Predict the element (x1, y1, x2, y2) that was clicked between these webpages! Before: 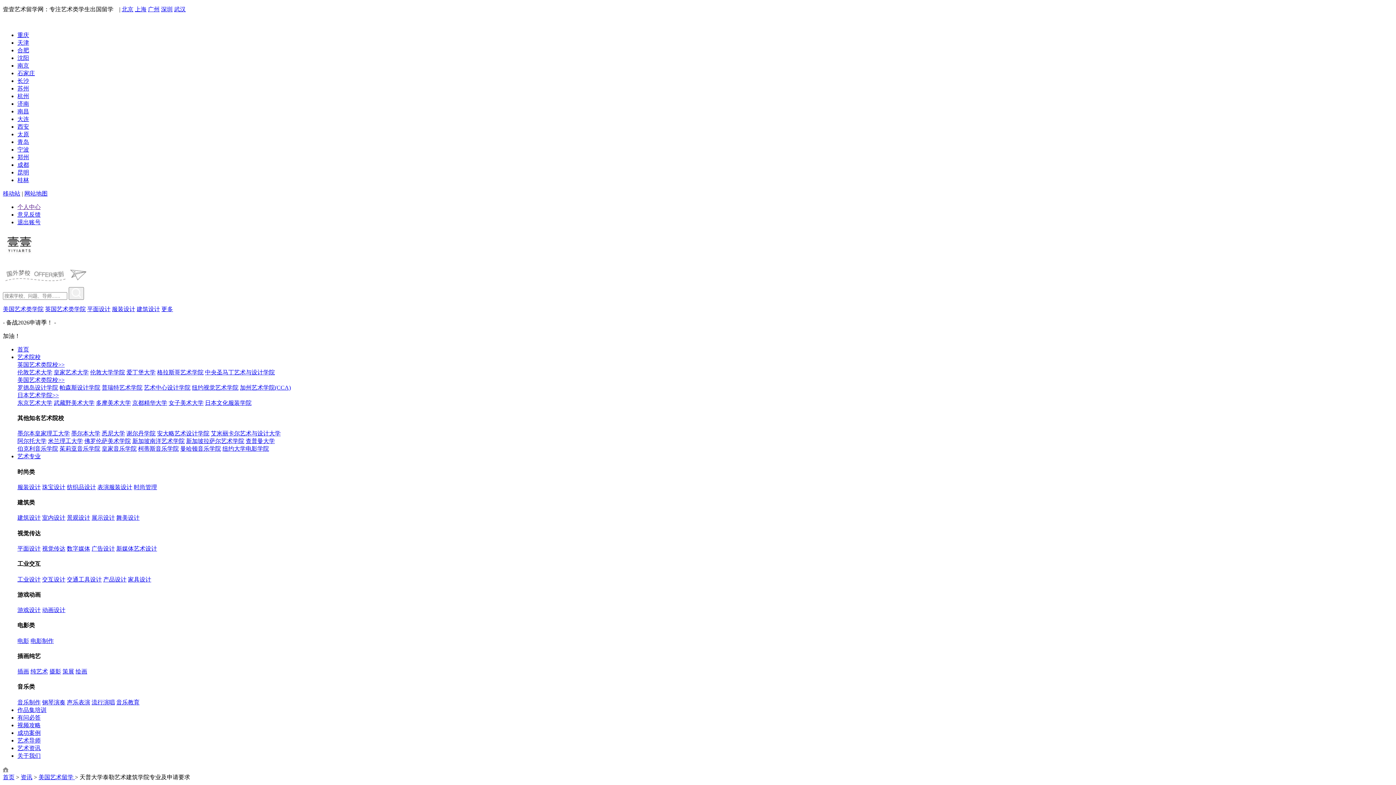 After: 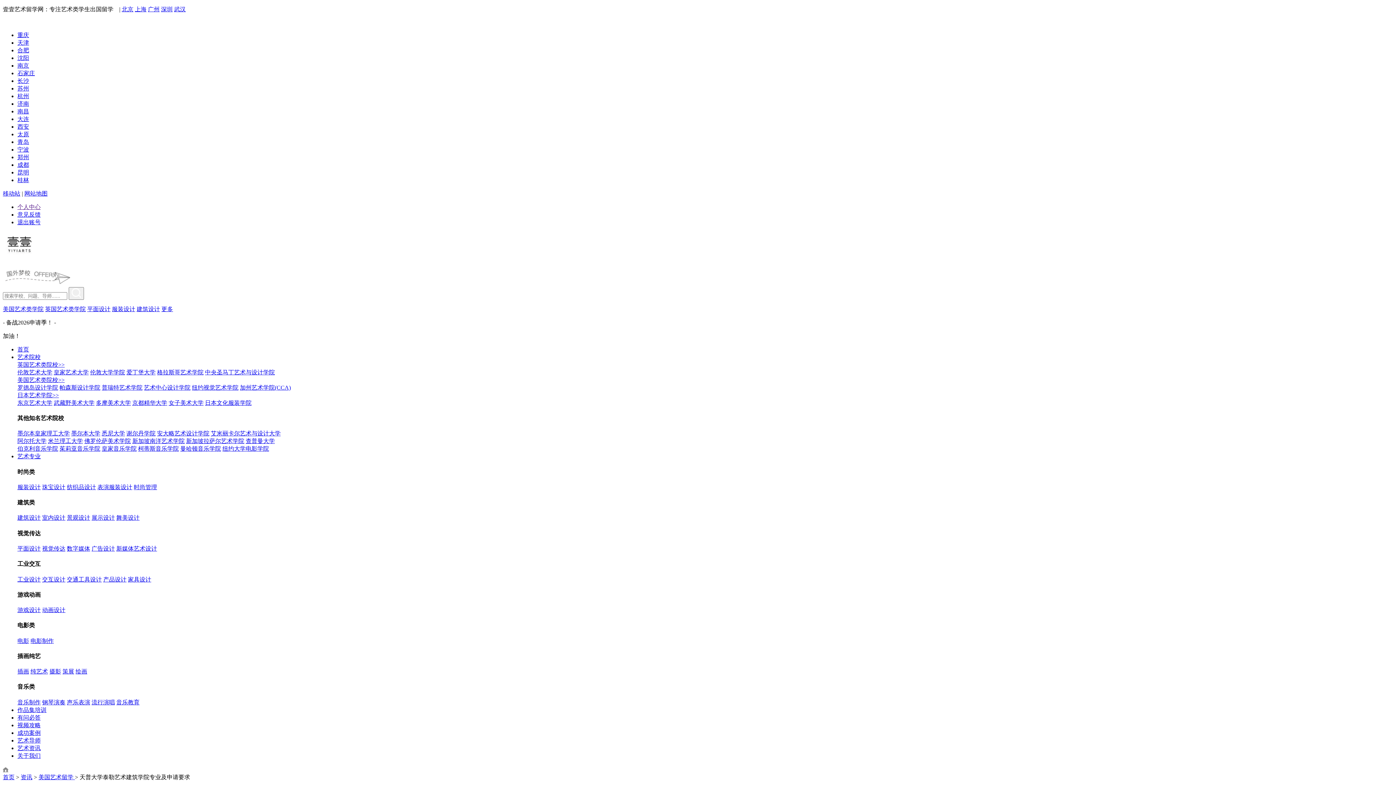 Action: label: 策展 bbox: (62, 668, 74, 674)